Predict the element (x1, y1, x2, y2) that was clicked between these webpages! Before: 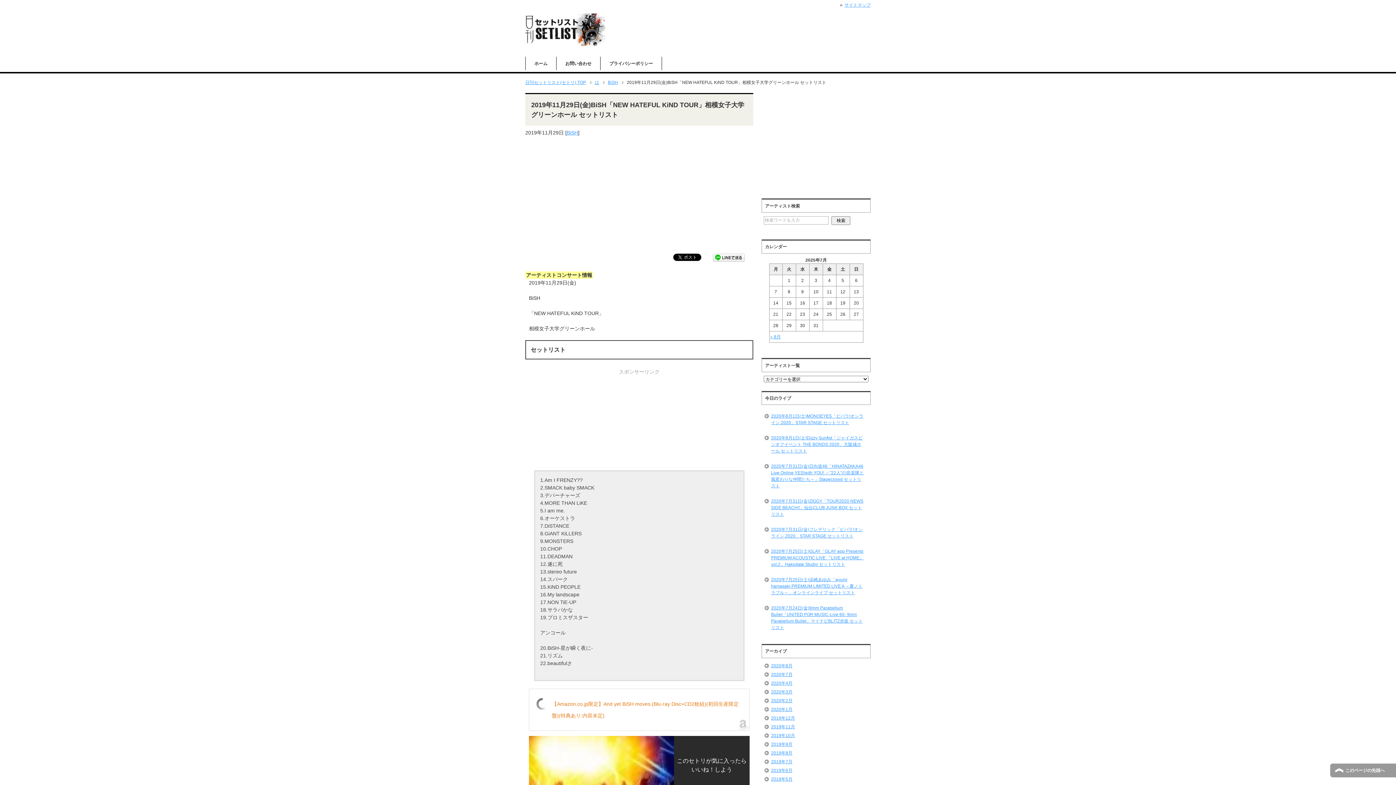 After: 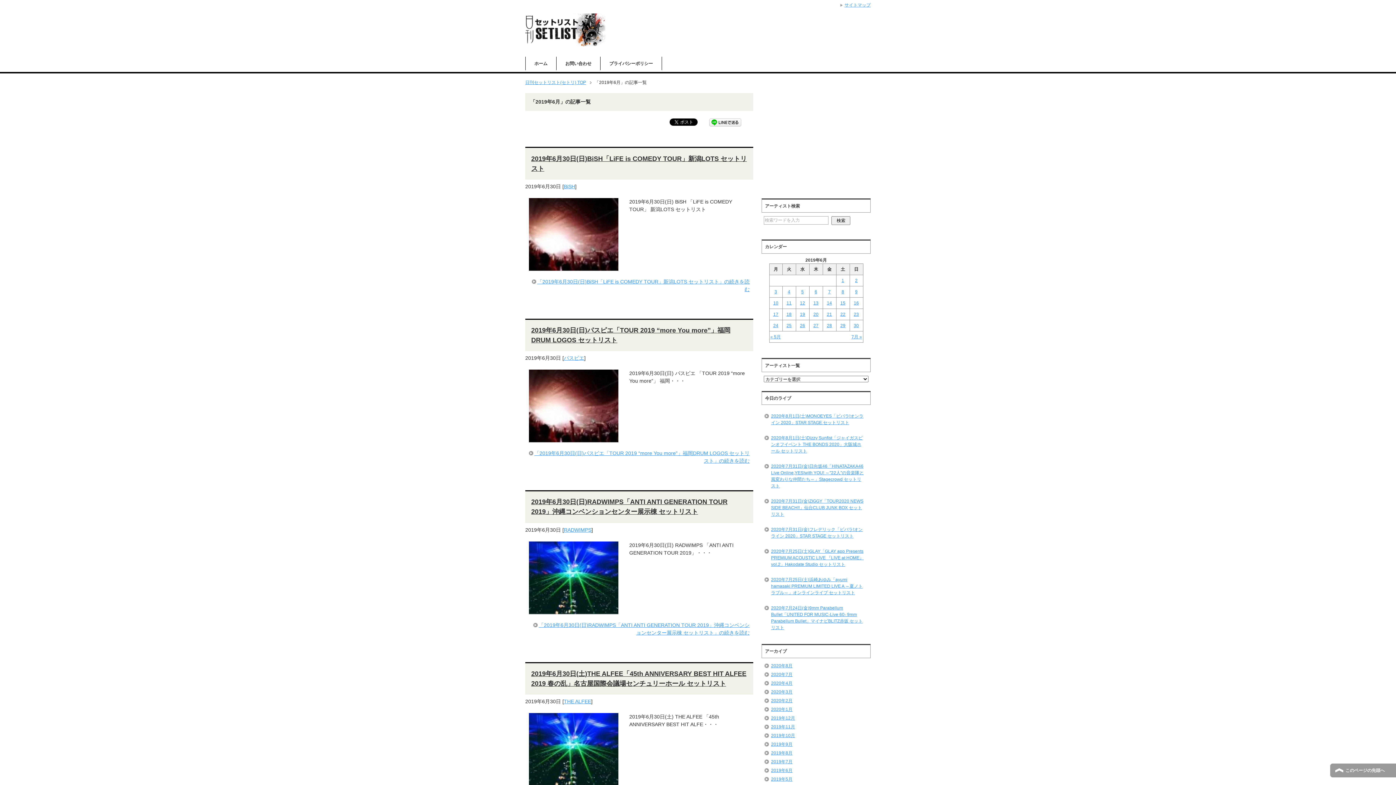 Action: label: 2019年6月 bbox: (771, 768, 792, 773)